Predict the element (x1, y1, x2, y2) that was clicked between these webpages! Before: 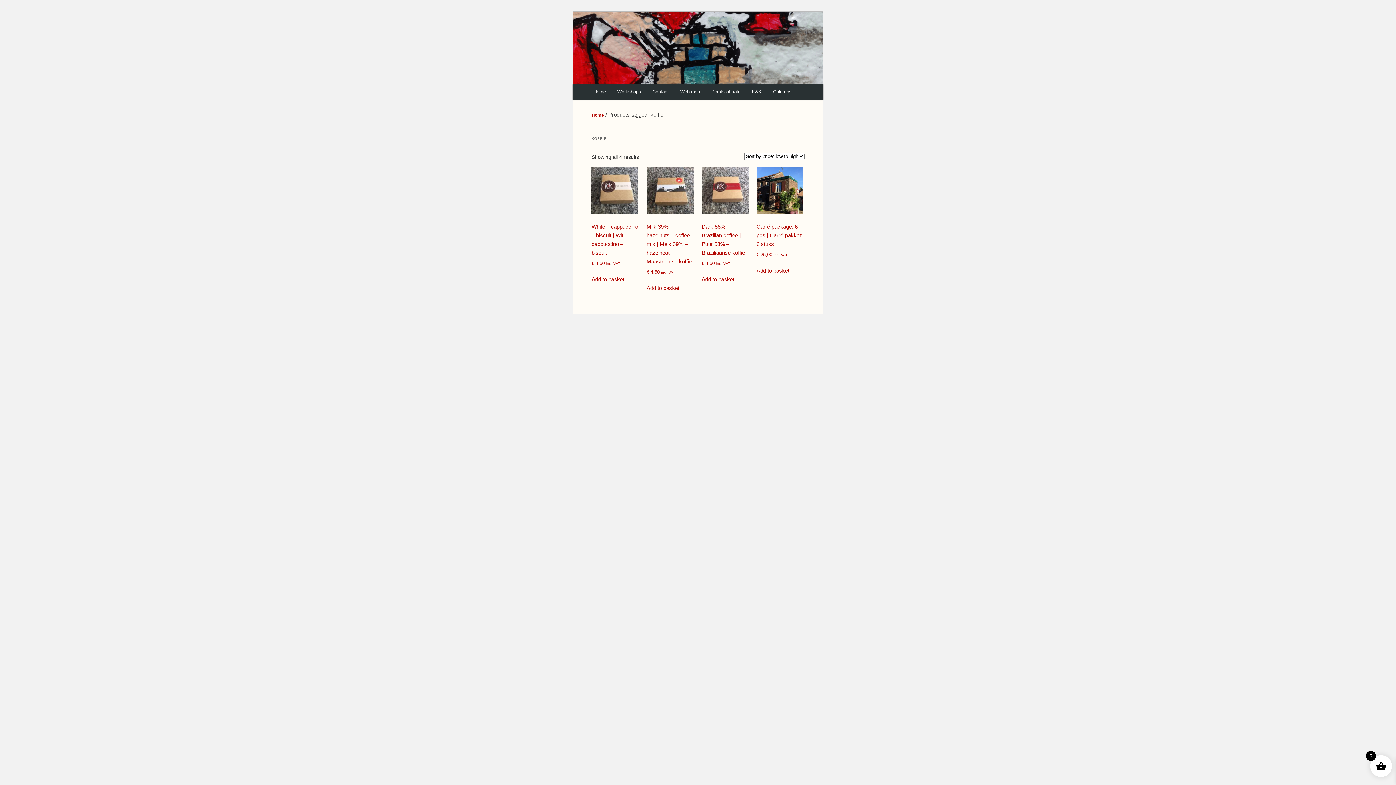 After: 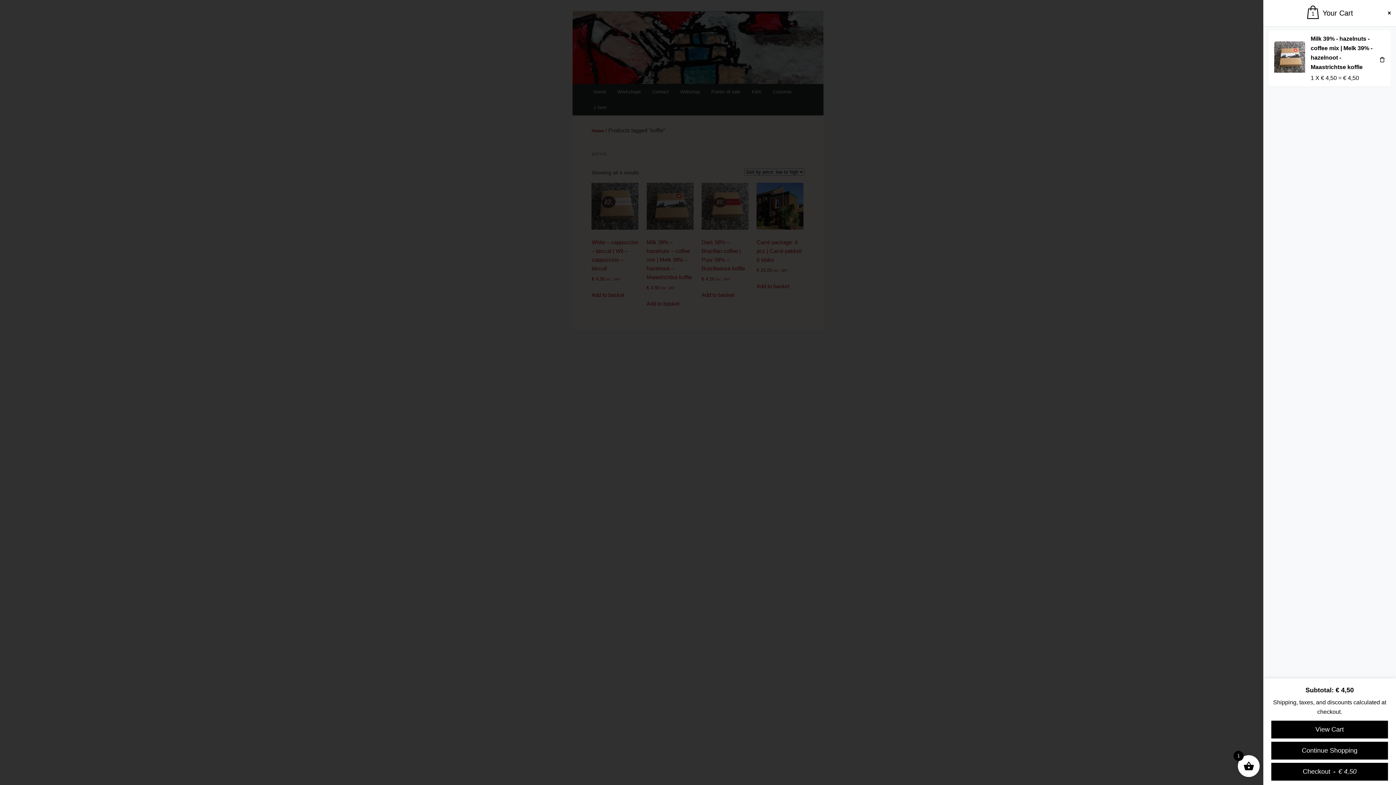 Action: bbox: (646, 283, 679, 292) label: Add to basket: “Milk 39% - hazelnuts - coffee mix | Melk 39% - hazelnoot - Maastrichtse koffie”